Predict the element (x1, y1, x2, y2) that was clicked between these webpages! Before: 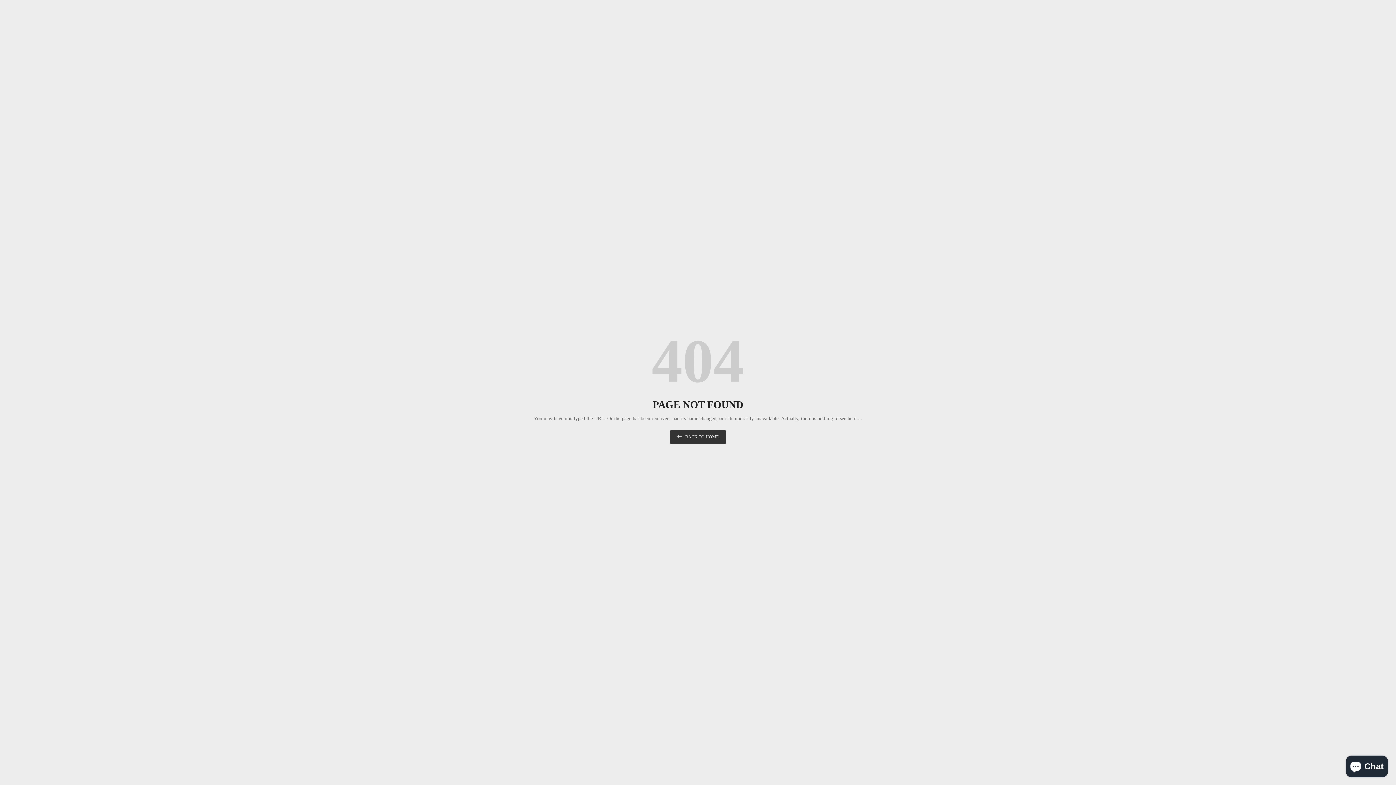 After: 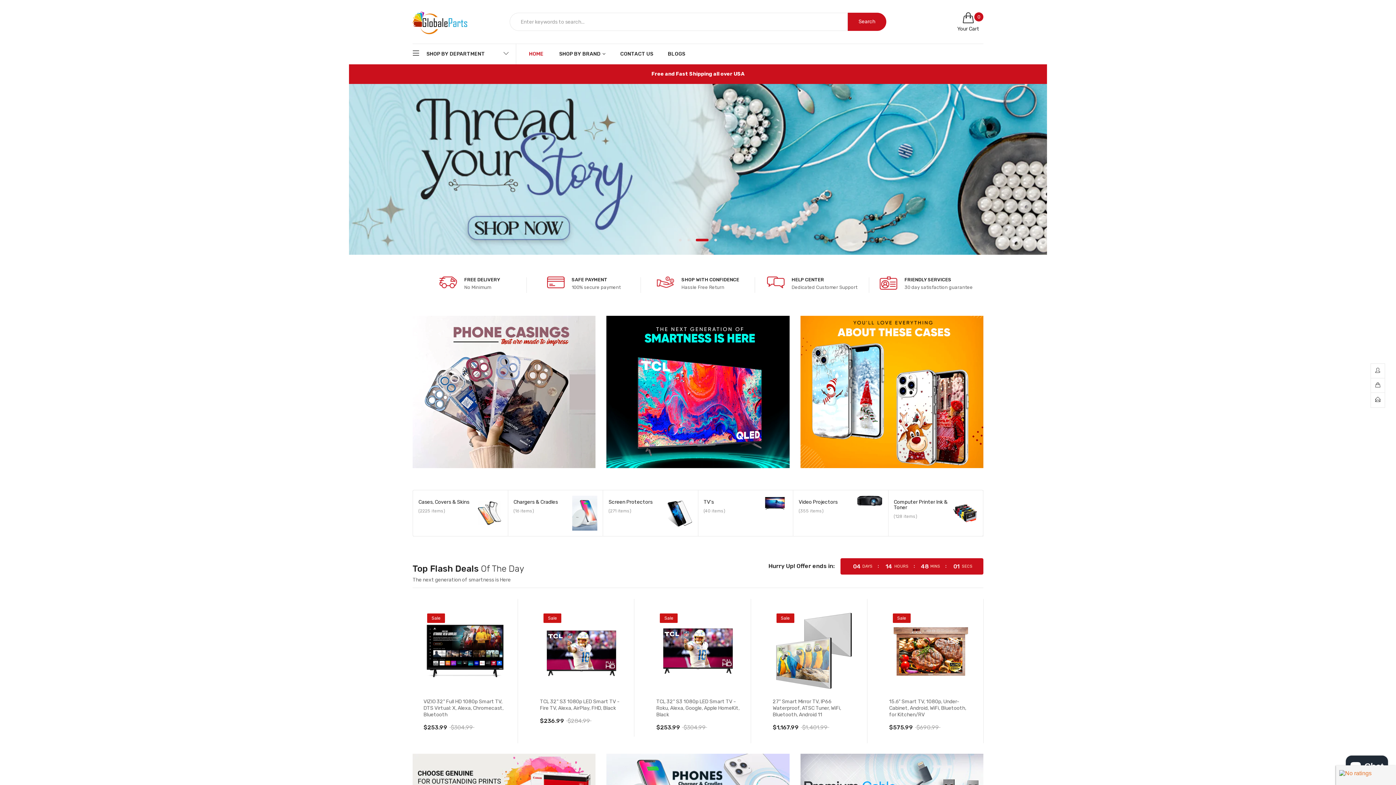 Action: label: BACK TO HOME bbox: (669, 430, 726, 444)